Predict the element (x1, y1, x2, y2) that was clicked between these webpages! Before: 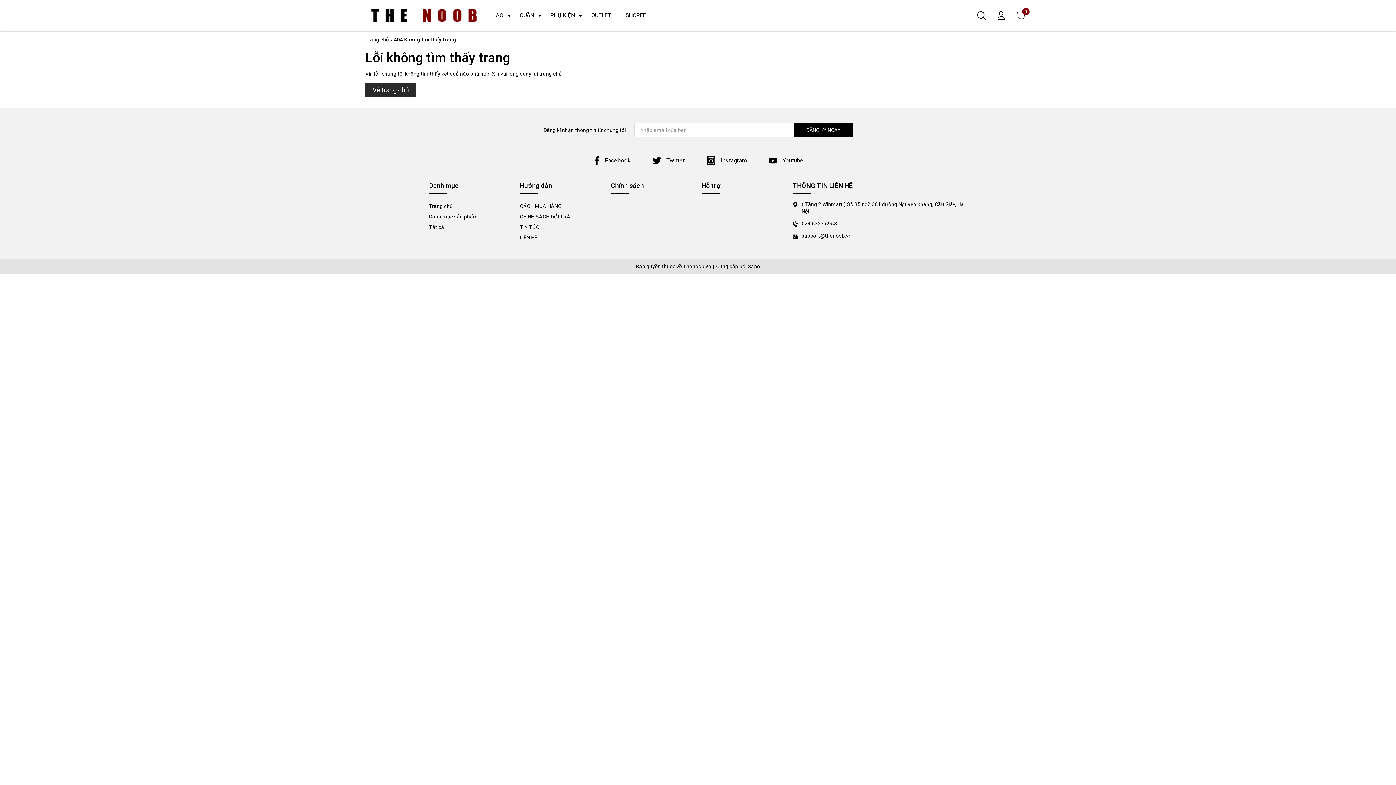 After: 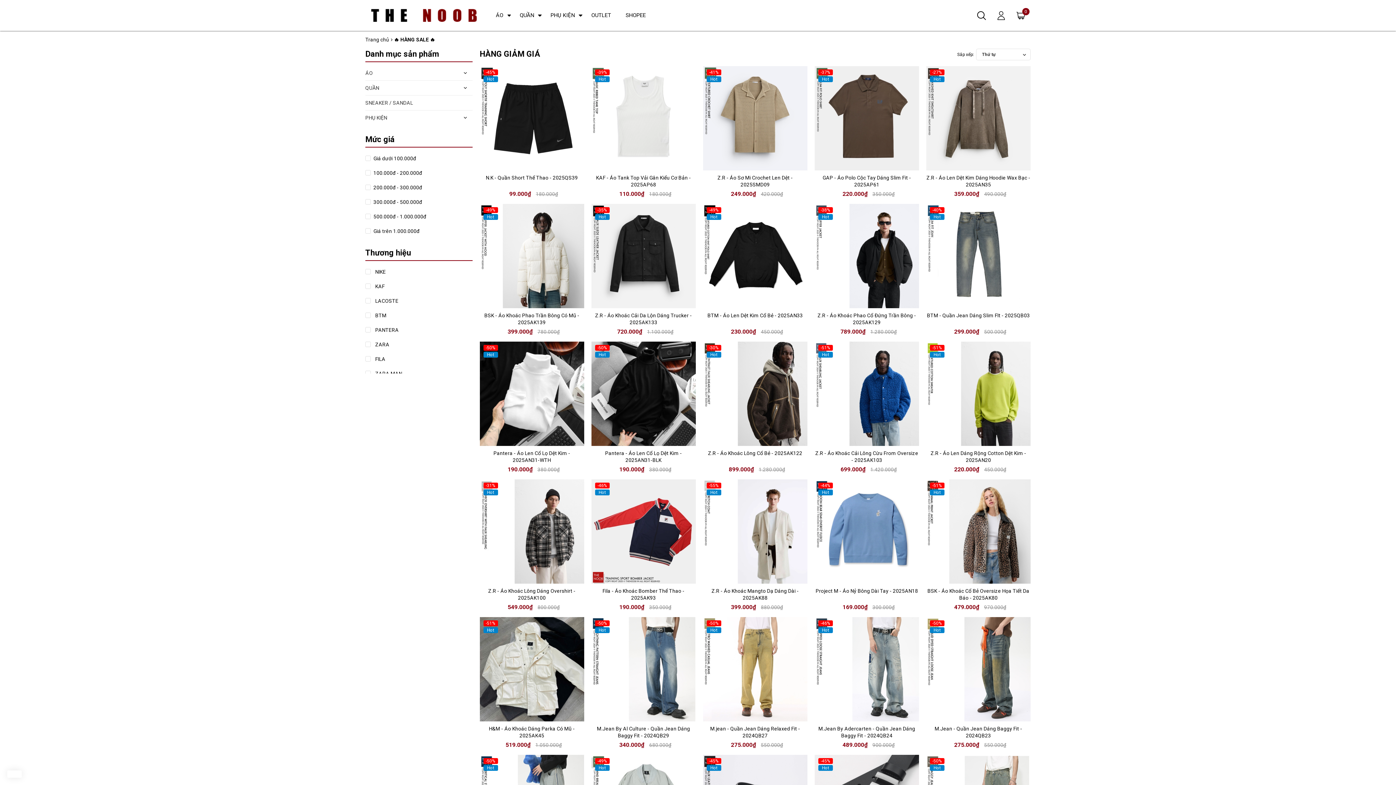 Action: bbox: (584, 0, 618, 30) label: OUTLET